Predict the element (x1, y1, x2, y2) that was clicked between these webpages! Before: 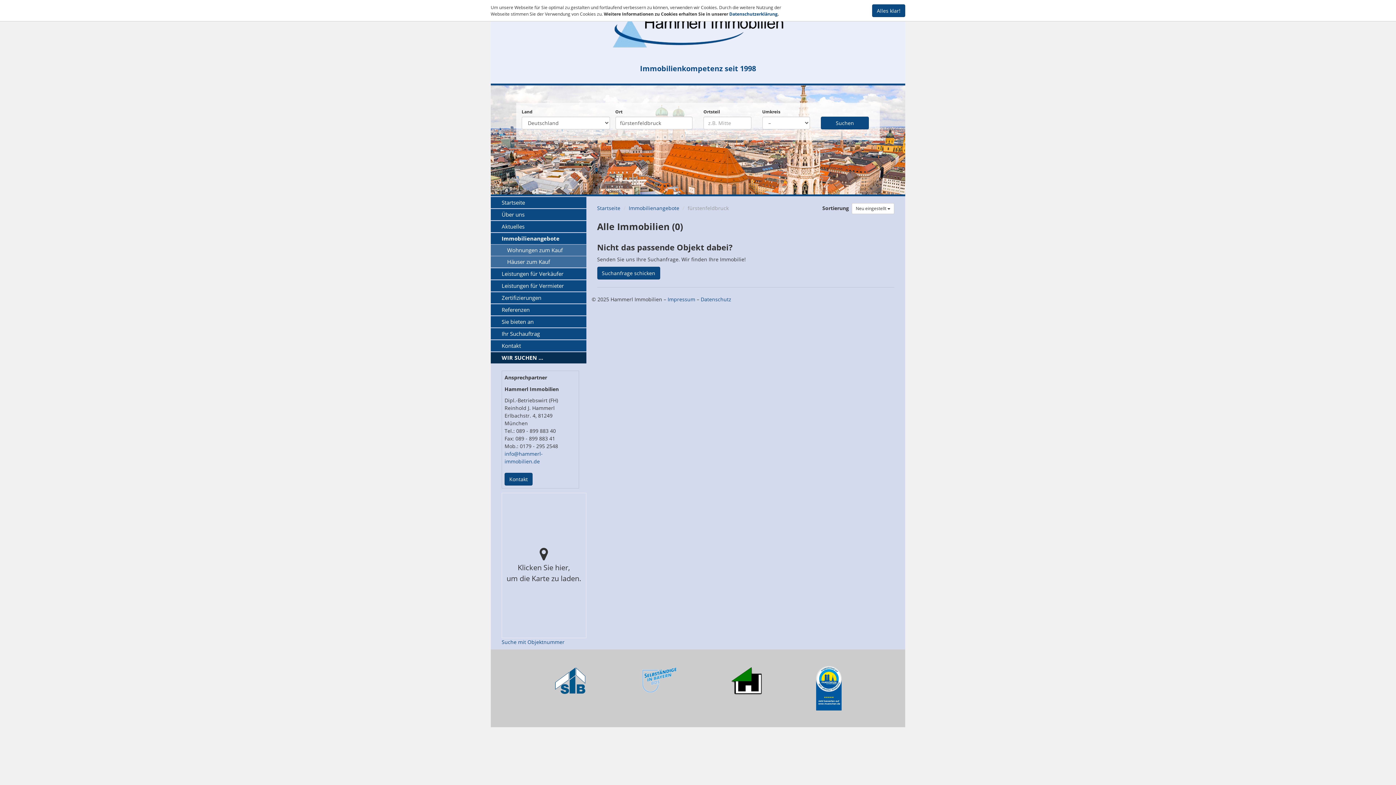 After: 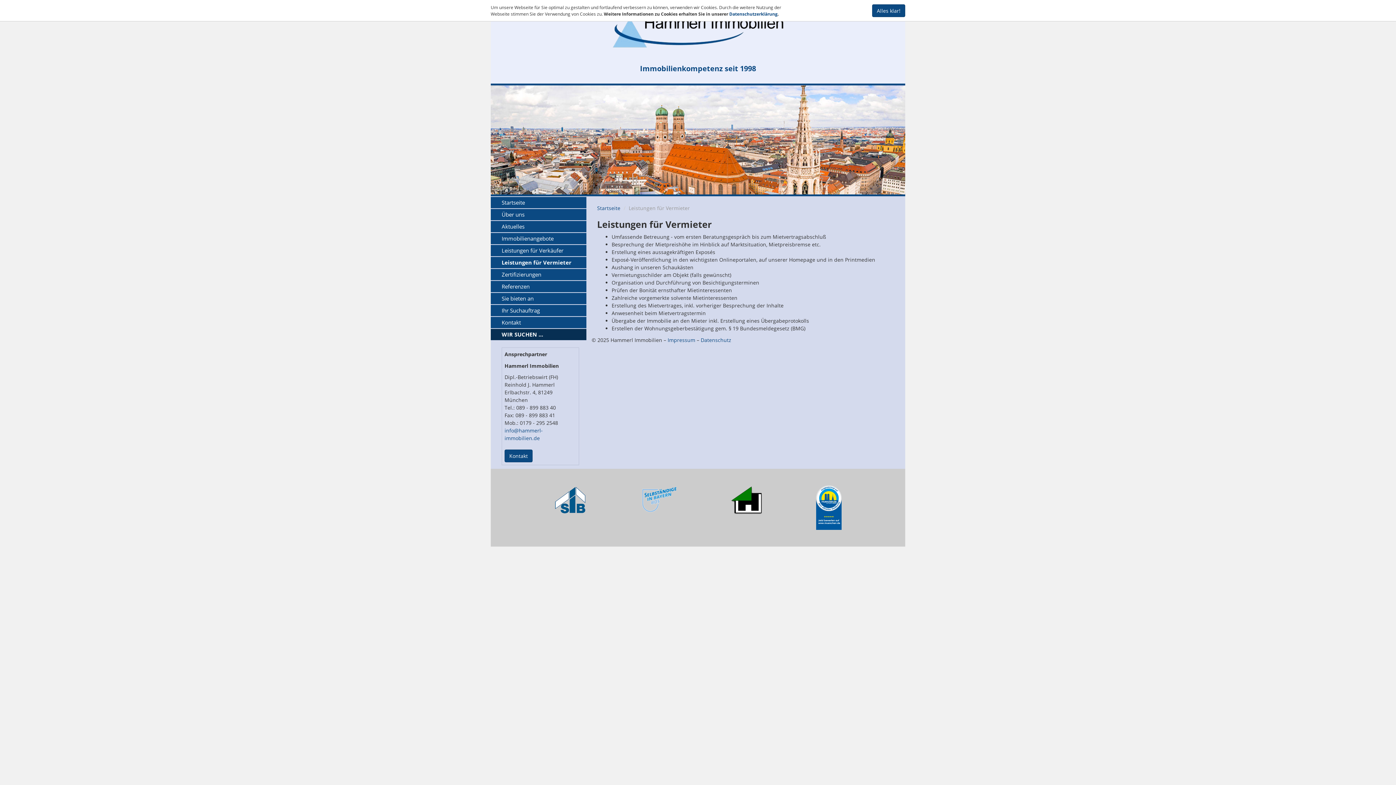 Action: bbox: (490, 280, 586, 291) label: Leistungen für Vermieter